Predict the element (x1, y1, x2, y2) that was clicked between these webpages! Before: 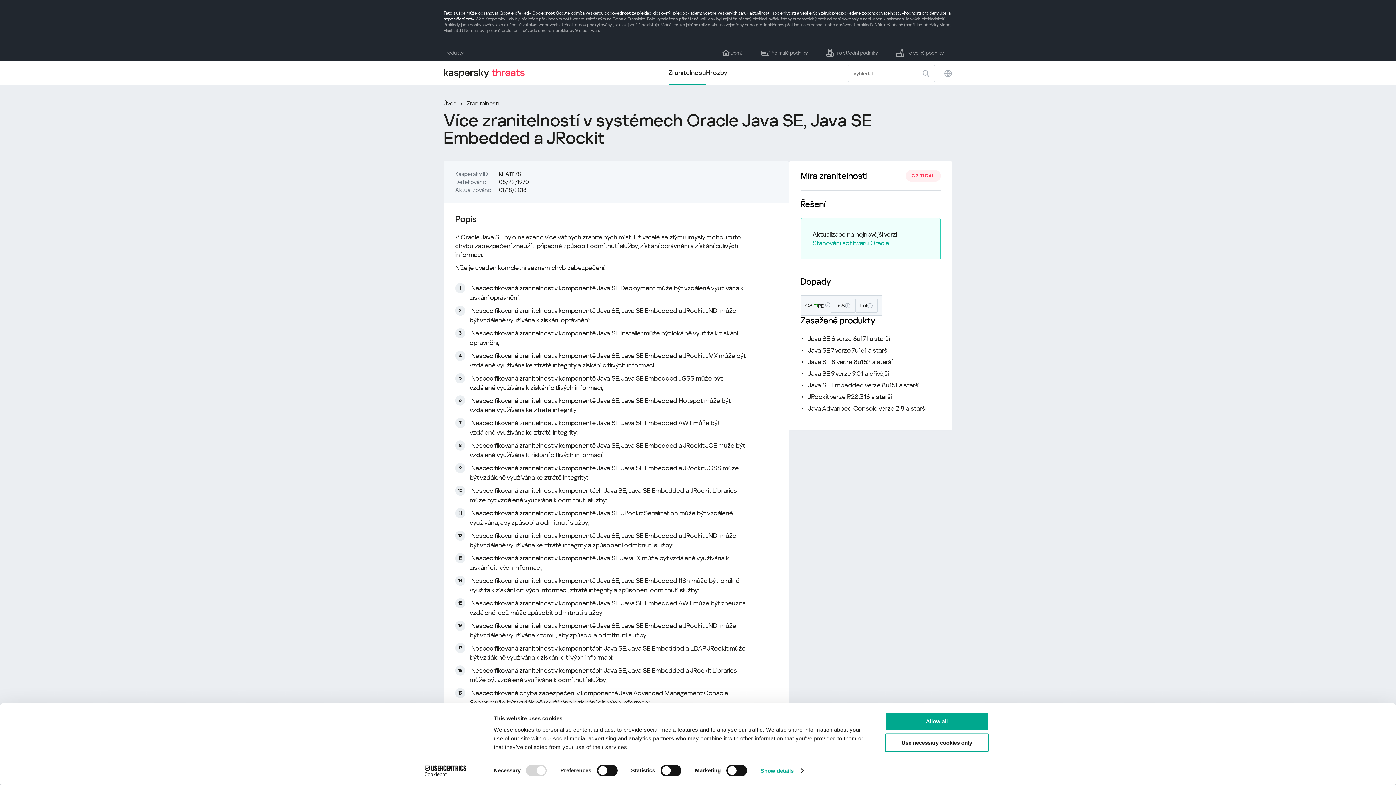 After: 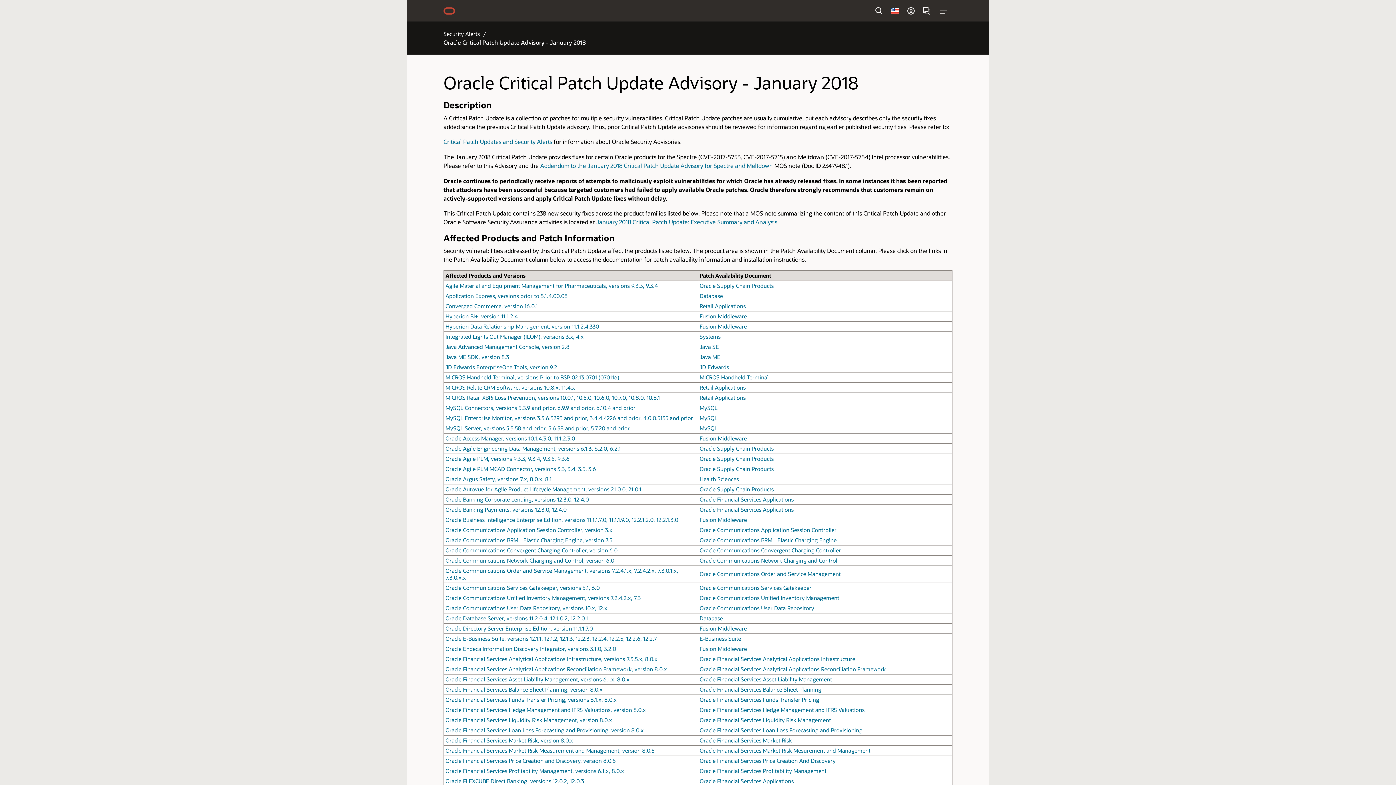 Action: label: Oracle Critical Patch Update Advisory – January 2018 bbox: (462, 768, 544, 786)